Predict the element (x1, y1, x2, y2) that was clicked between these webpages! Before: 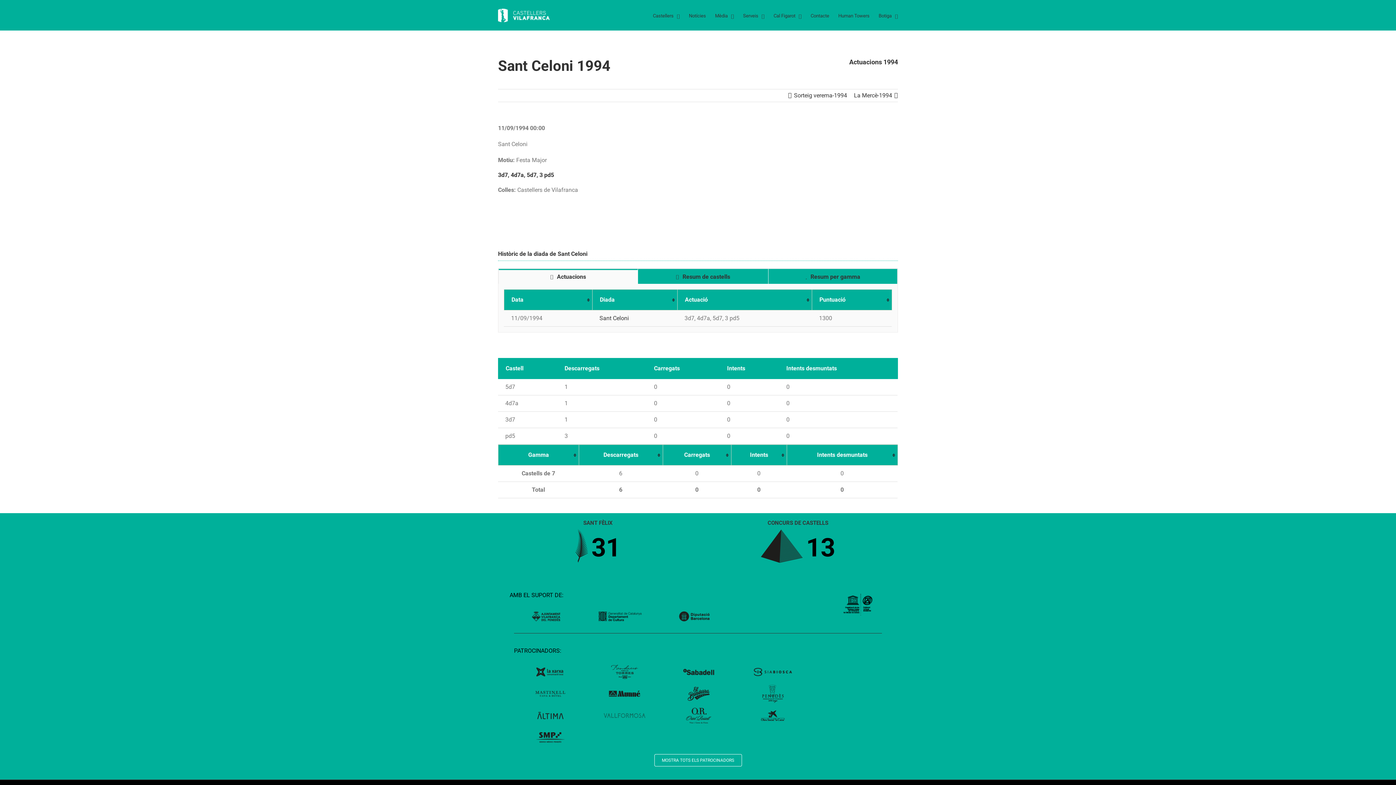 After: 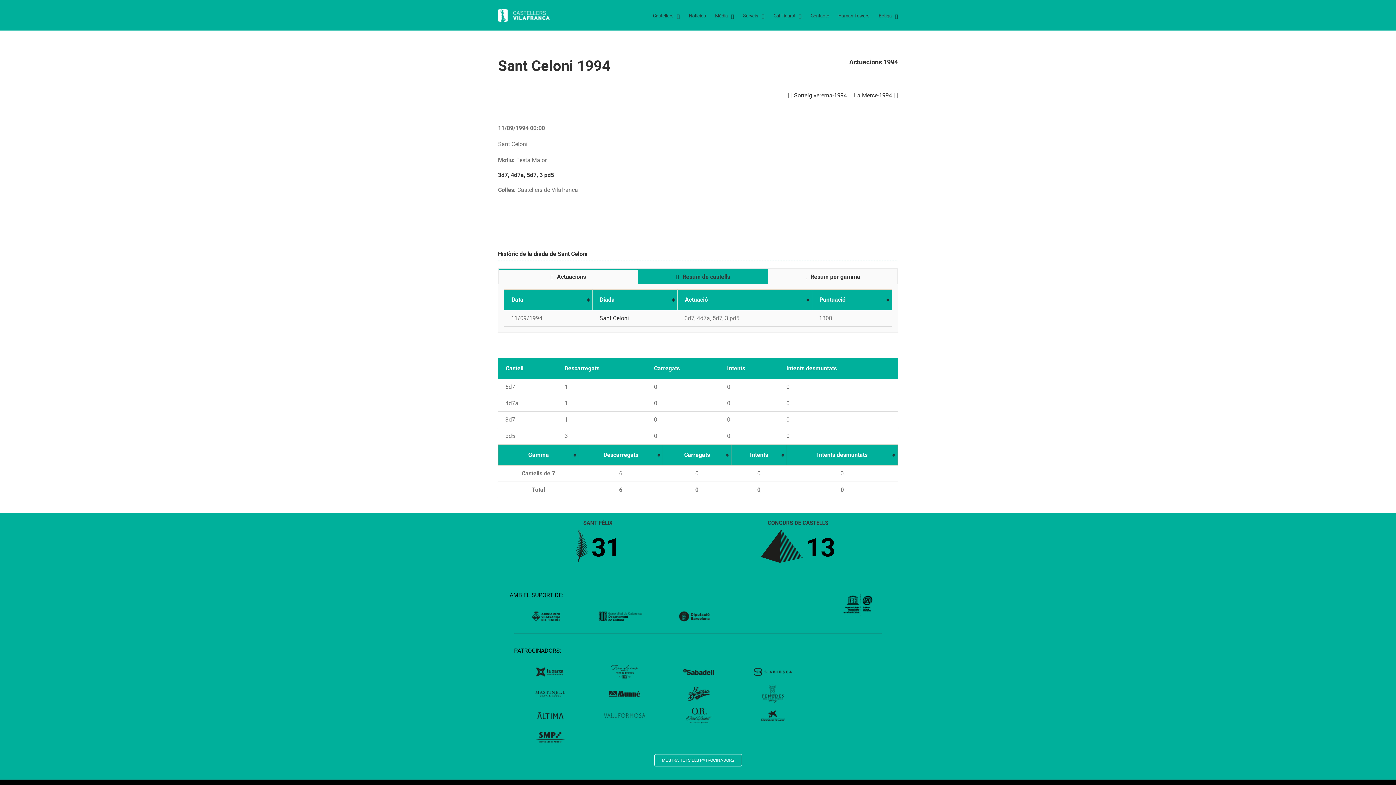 Action: bbox: (768, 268, 897, 283) label: Resum per gamma